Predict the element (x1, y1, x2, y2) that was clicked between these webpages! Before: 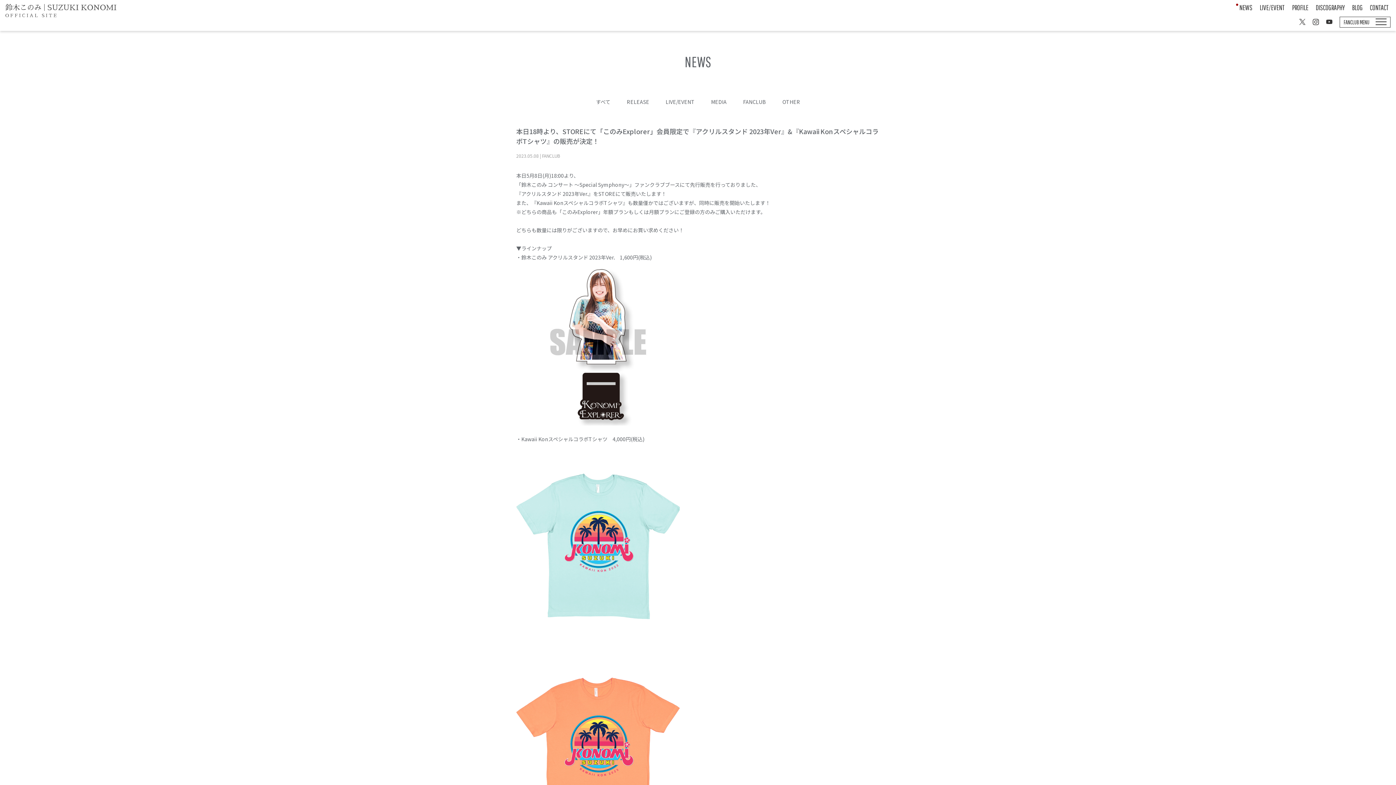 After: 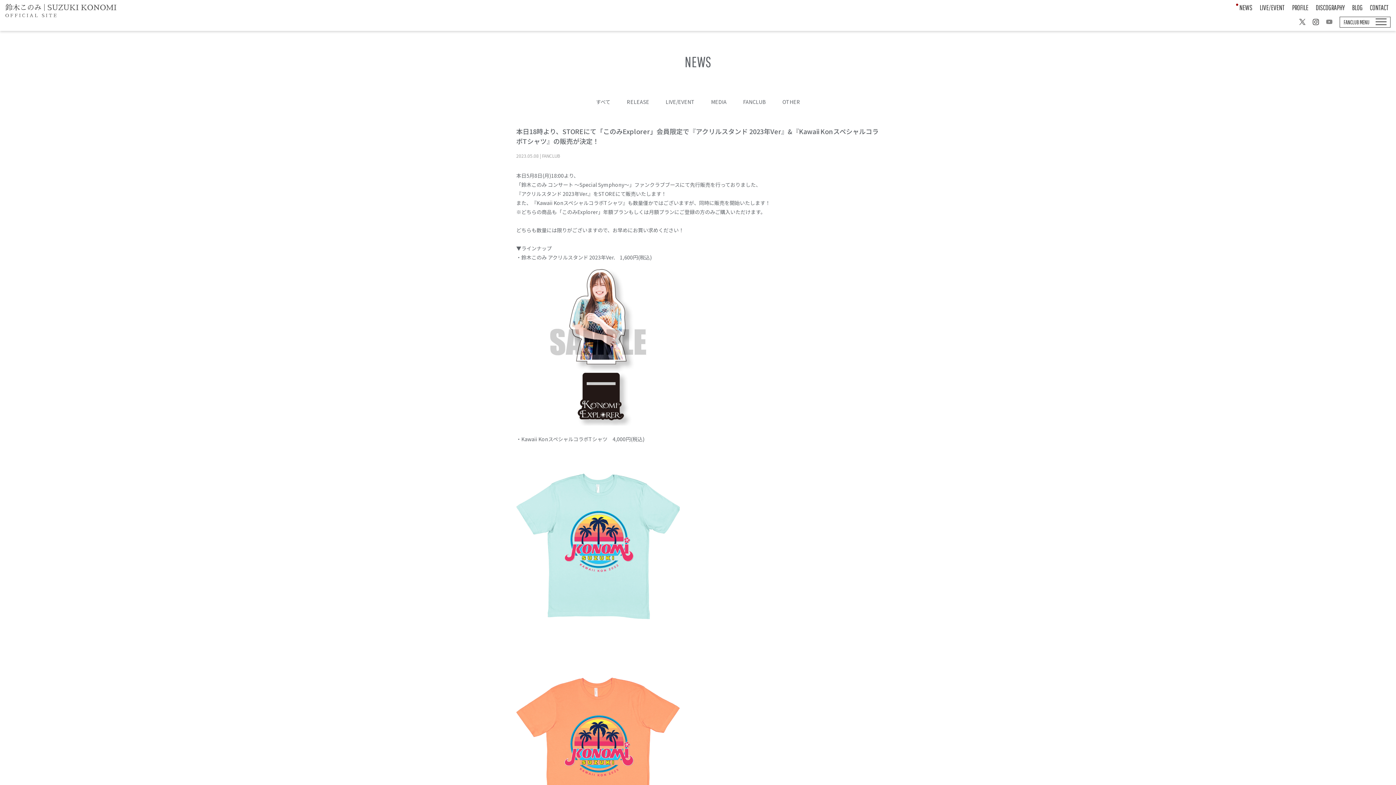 Action: bbox: (1326, 16, 1332, 25)